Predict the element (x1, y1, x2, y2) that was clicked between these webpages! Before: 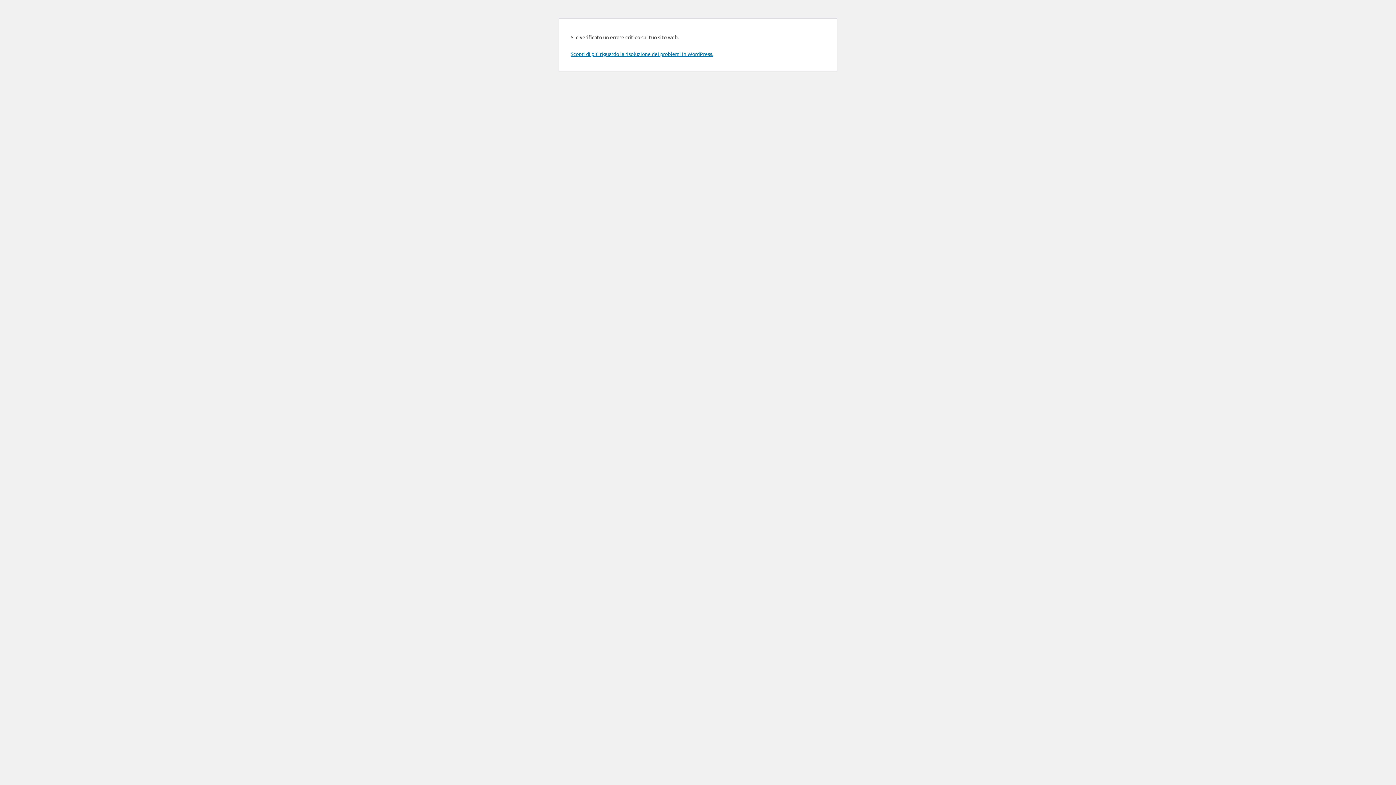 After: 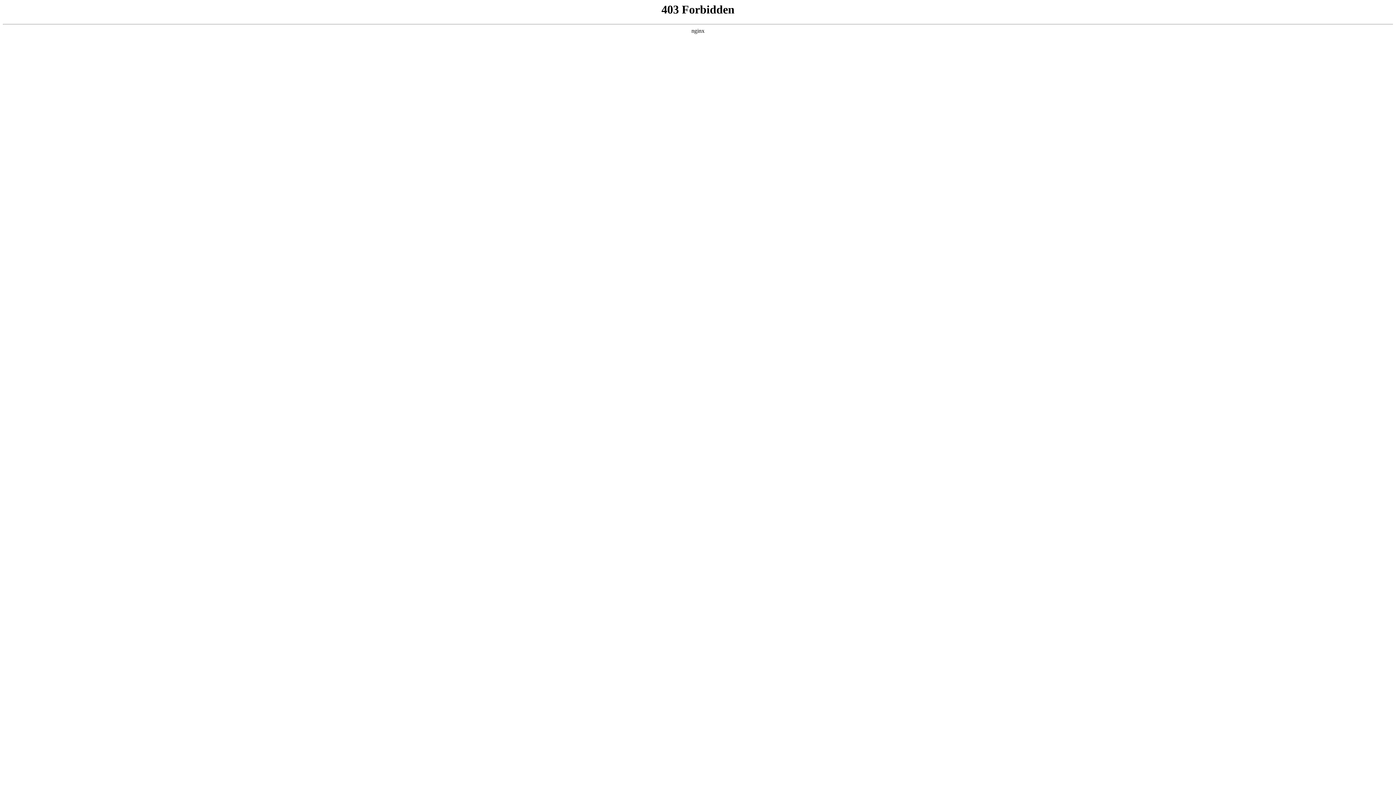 Action: label: Scopri di più riguardo la risoluzione dei problemi in WordPress. bbox: (570, 50, 713, 57)